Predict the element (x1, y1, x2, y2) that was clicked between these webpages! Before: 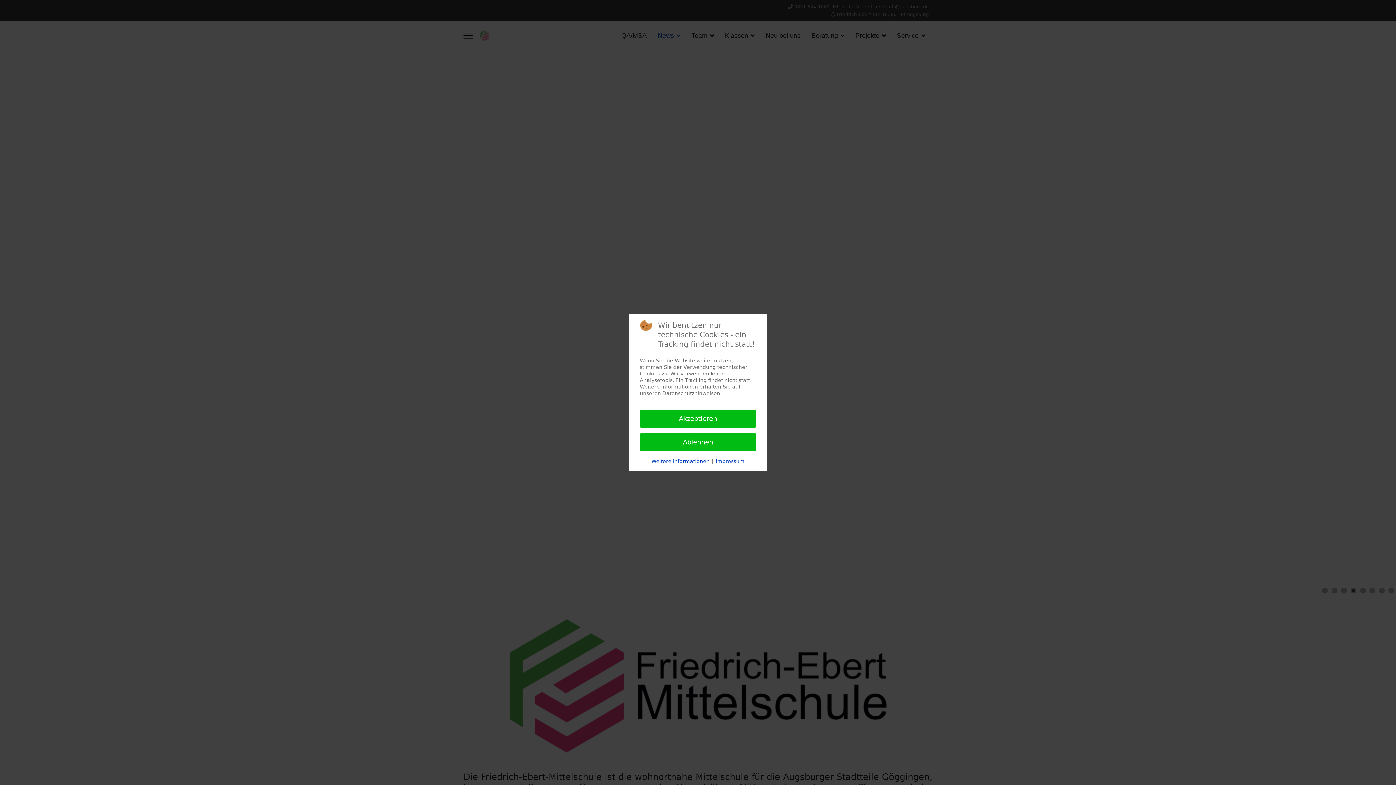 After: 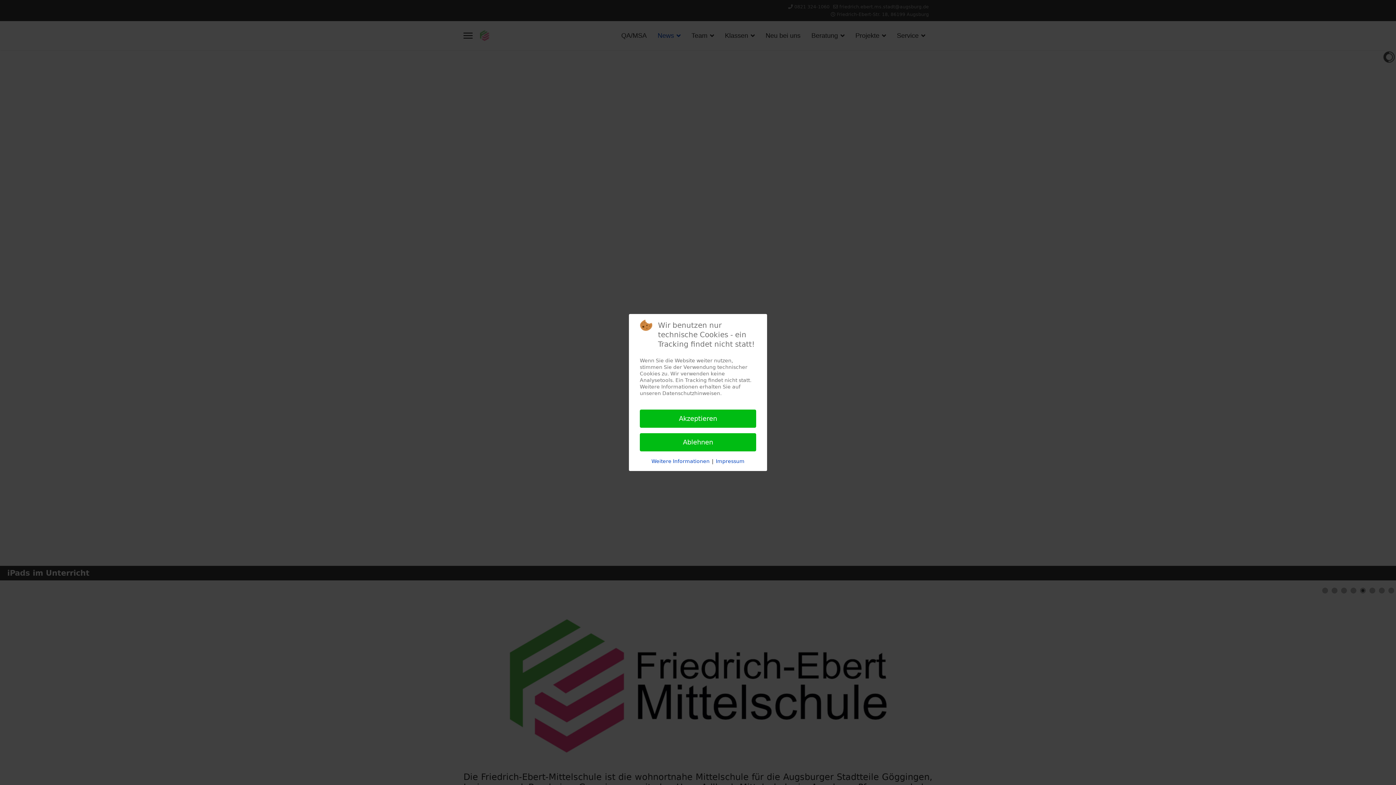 Action: bbox: (716, 457, 744, 465) label: Impressum